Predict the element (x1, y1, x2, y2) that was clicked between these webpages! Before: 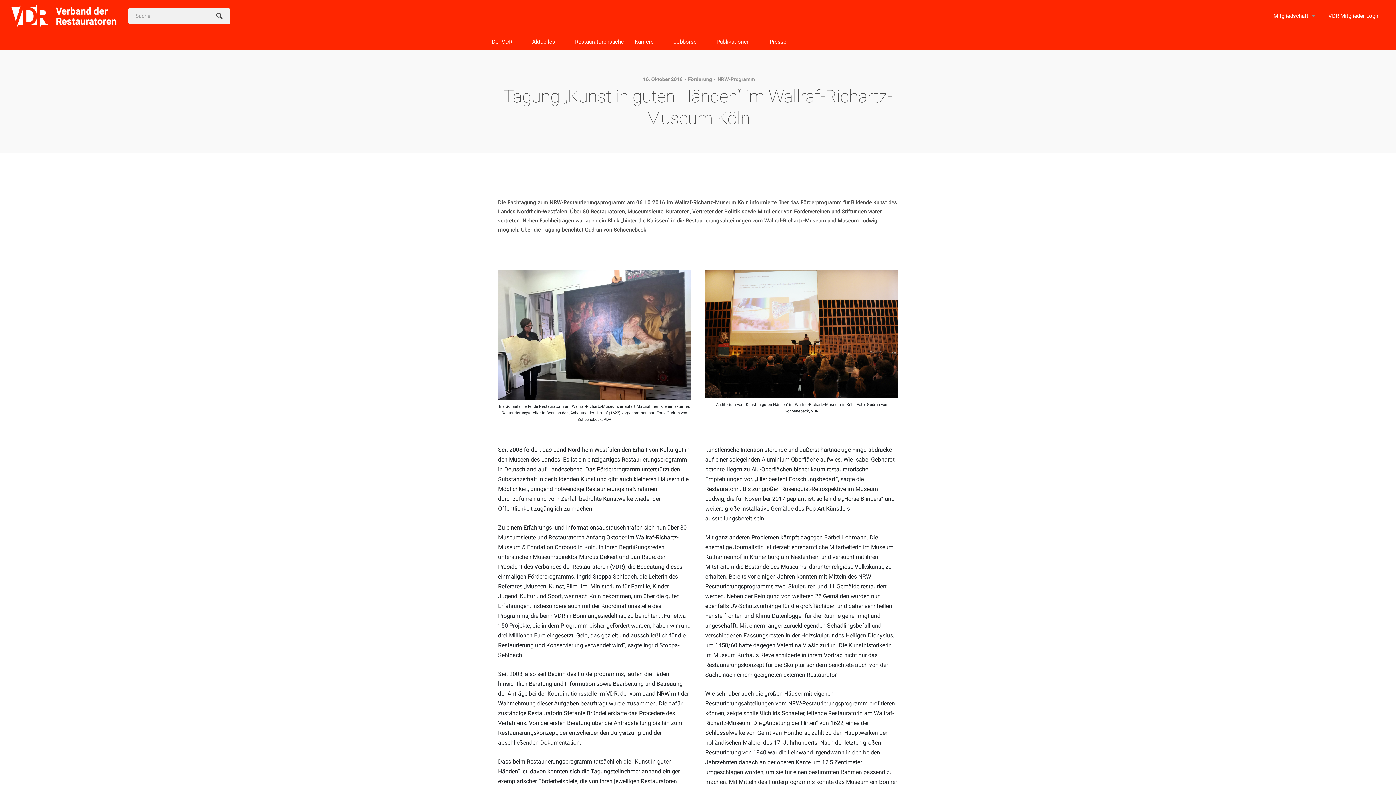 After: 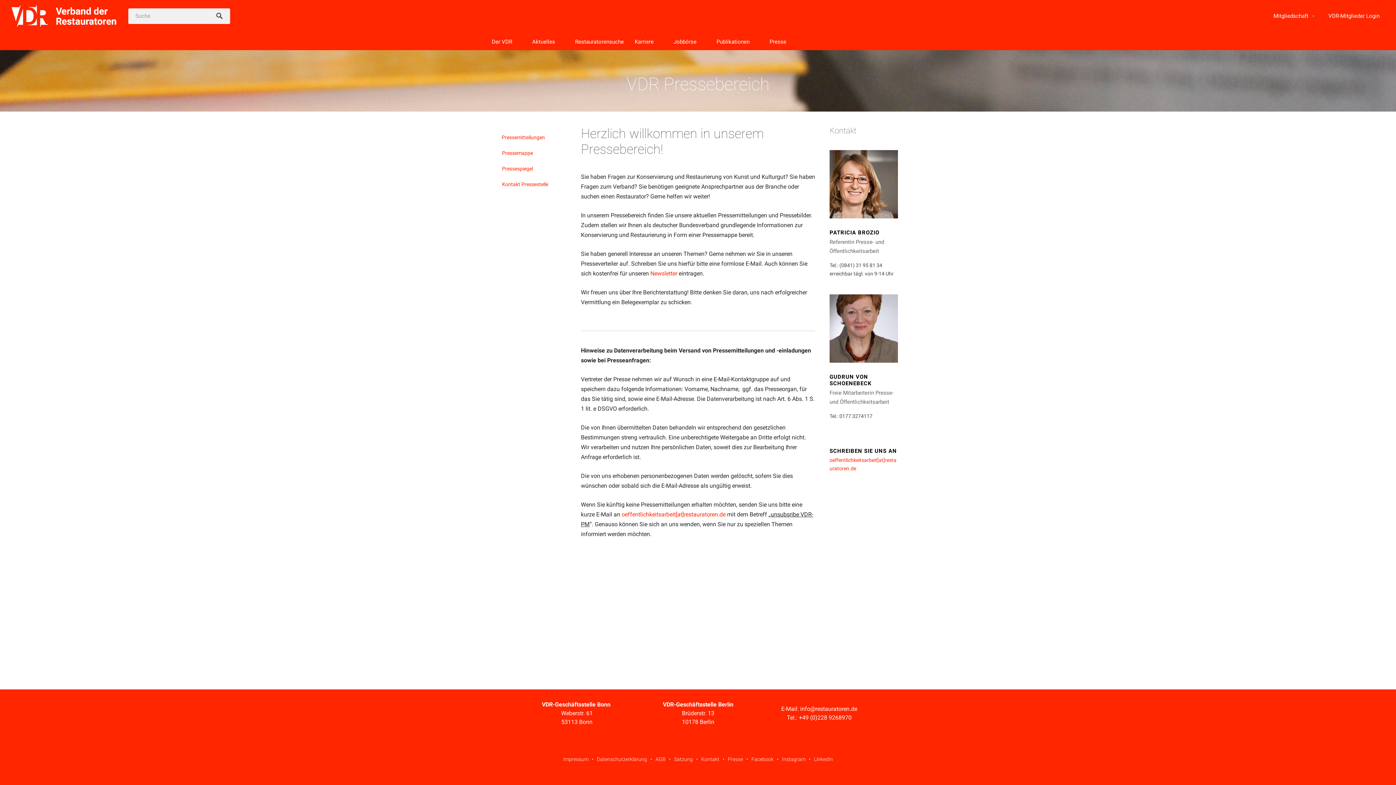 Action: bbox: (764, 32, 801, 50) label: Presse